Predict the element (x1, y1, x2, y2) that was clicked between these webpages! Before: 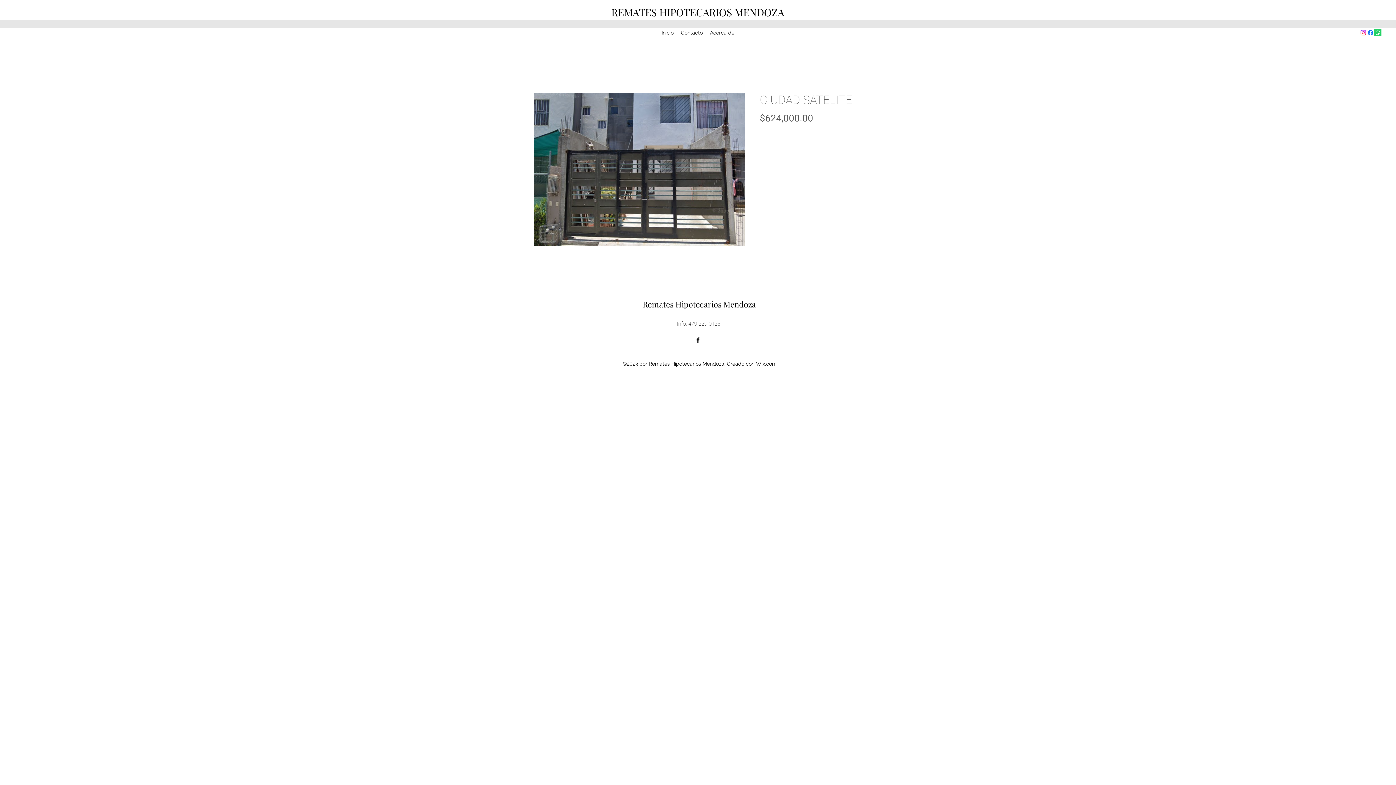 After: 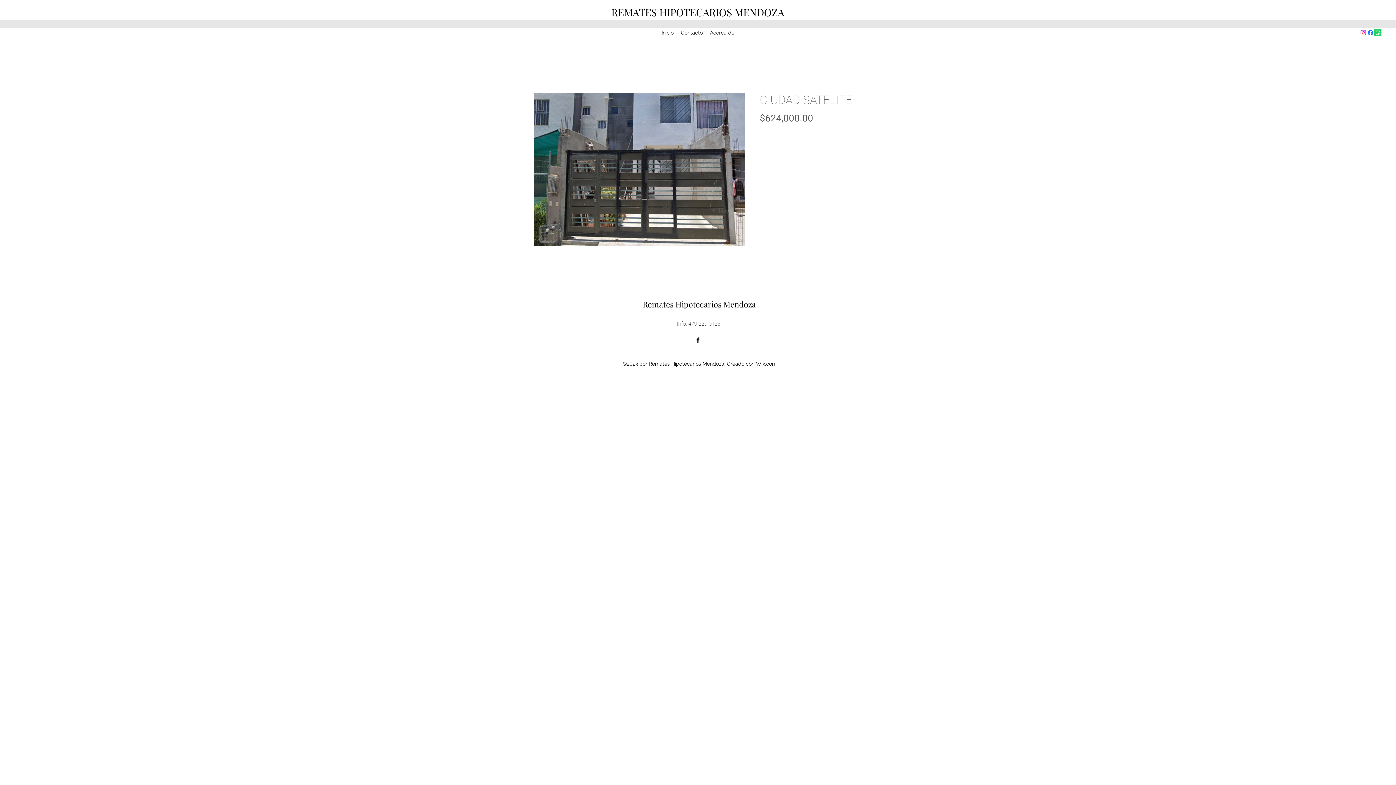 Action: bbox: (1374, 29, 1381, 36) label: Whatsapp